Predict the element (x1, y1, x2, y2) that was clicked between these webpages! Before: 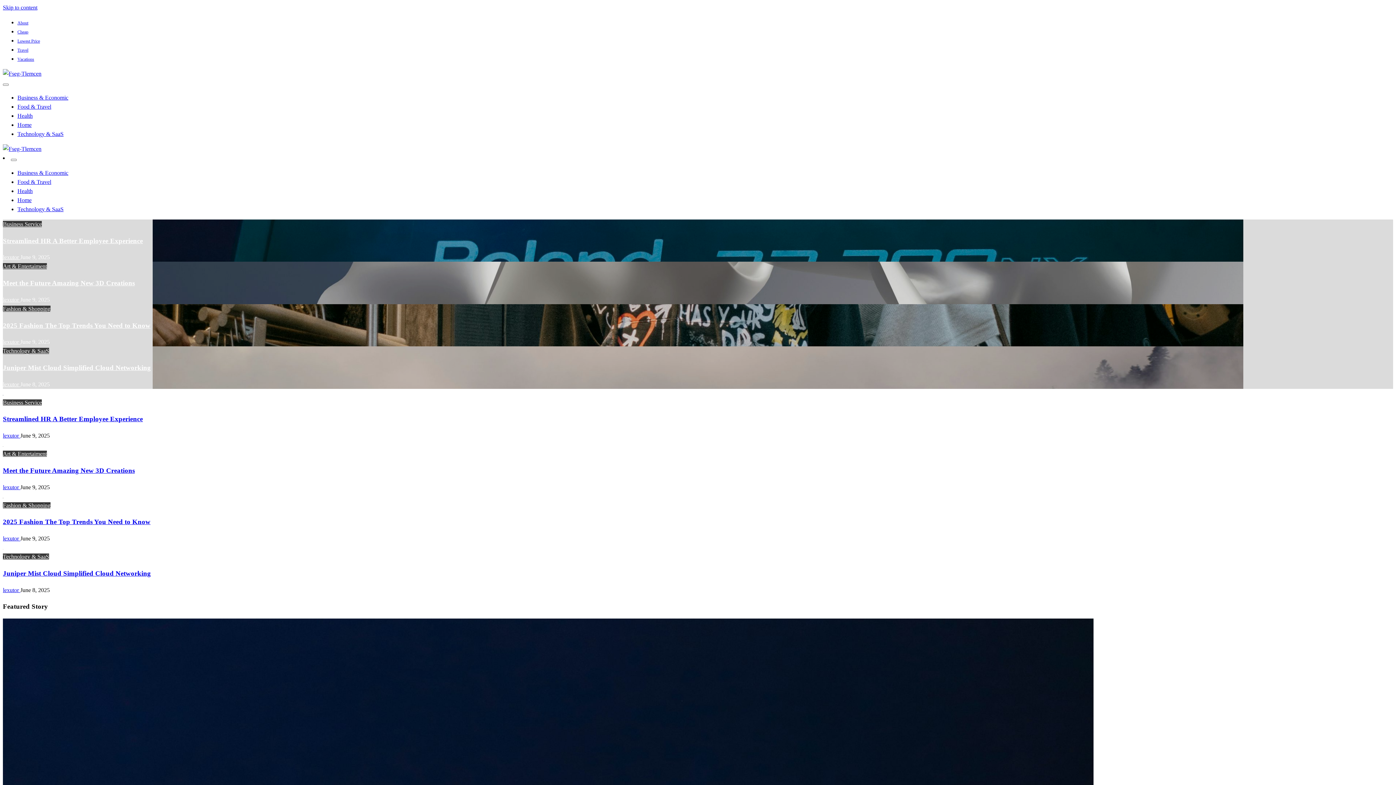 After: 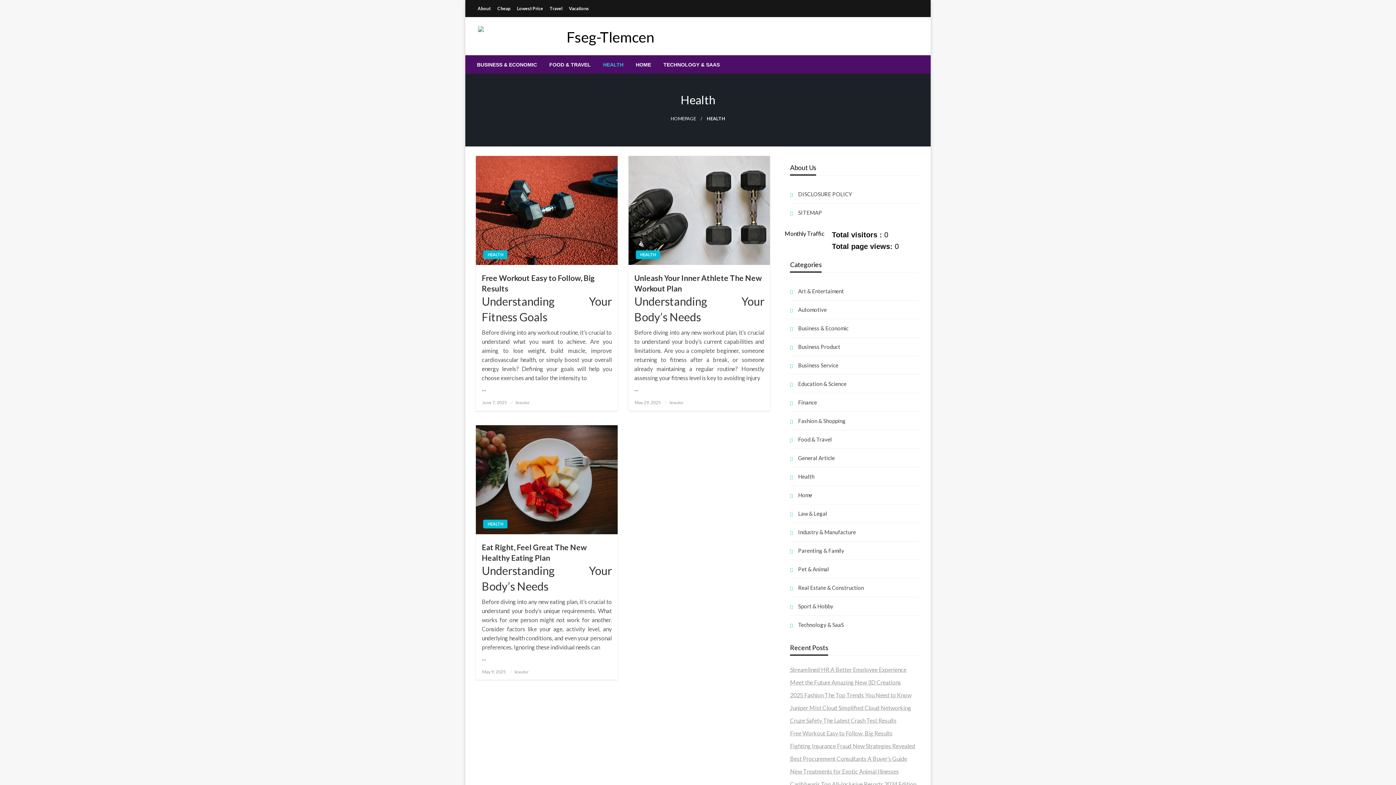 Action: label: Health bbox: (17, 112, 32, 118)